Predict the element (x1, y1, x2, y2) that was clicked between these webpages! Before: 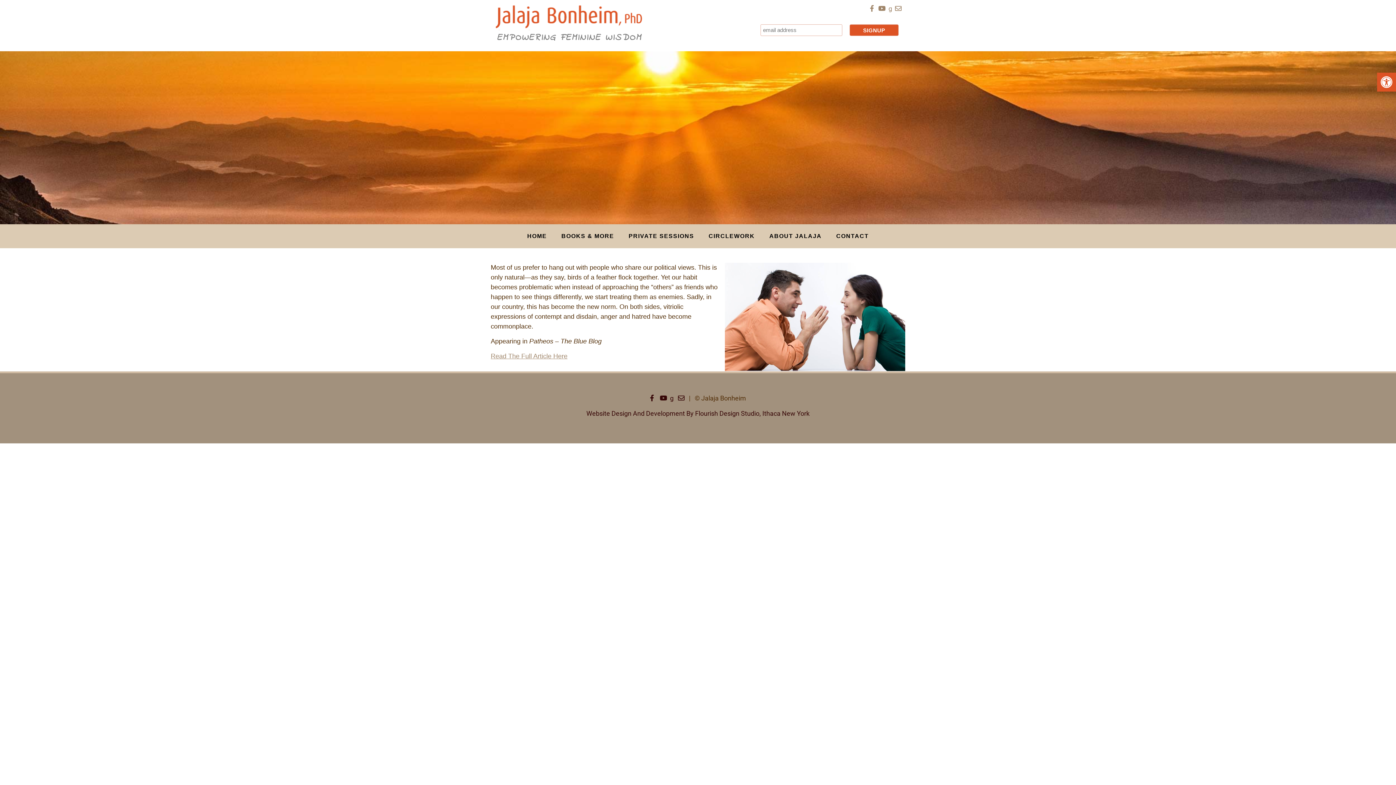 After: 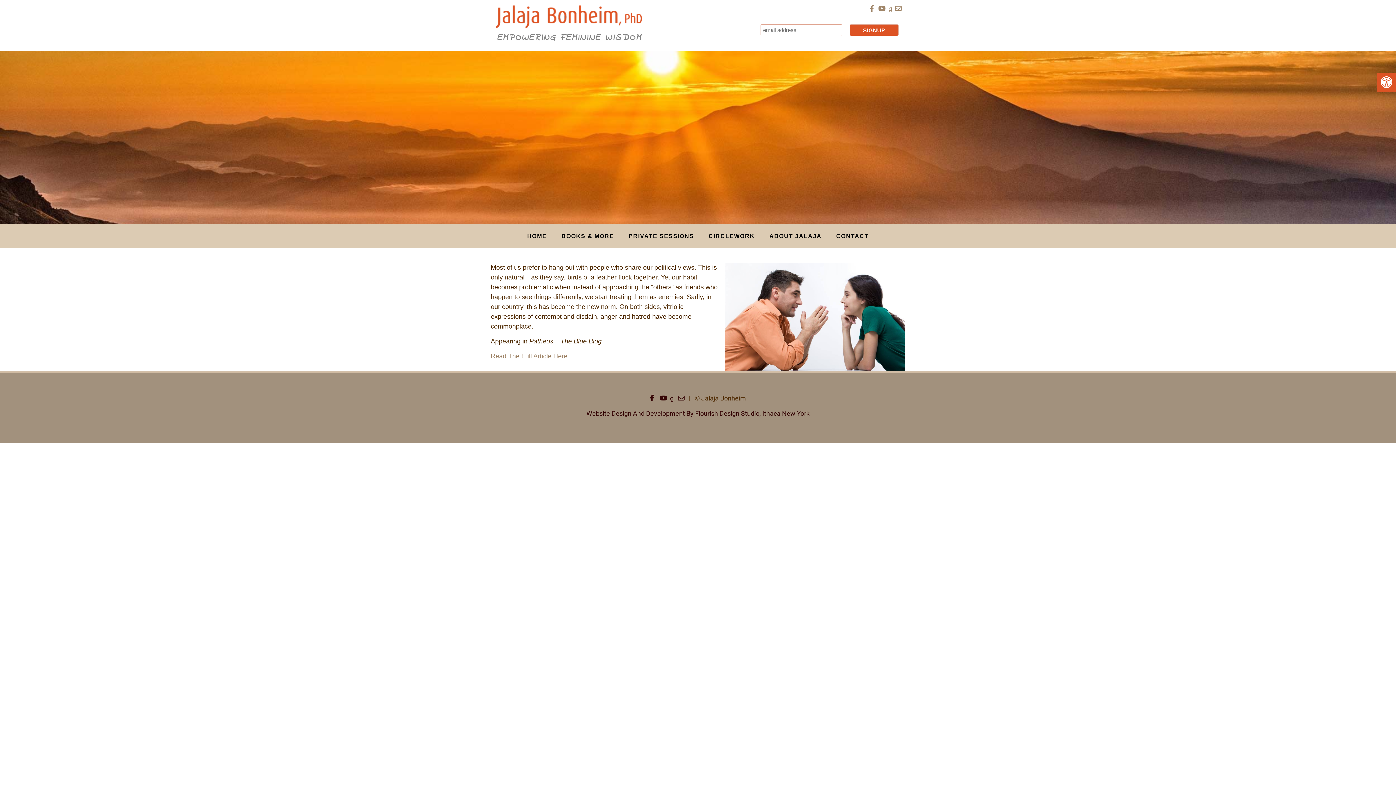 Action: bbox: (660, 394, 667, 402)